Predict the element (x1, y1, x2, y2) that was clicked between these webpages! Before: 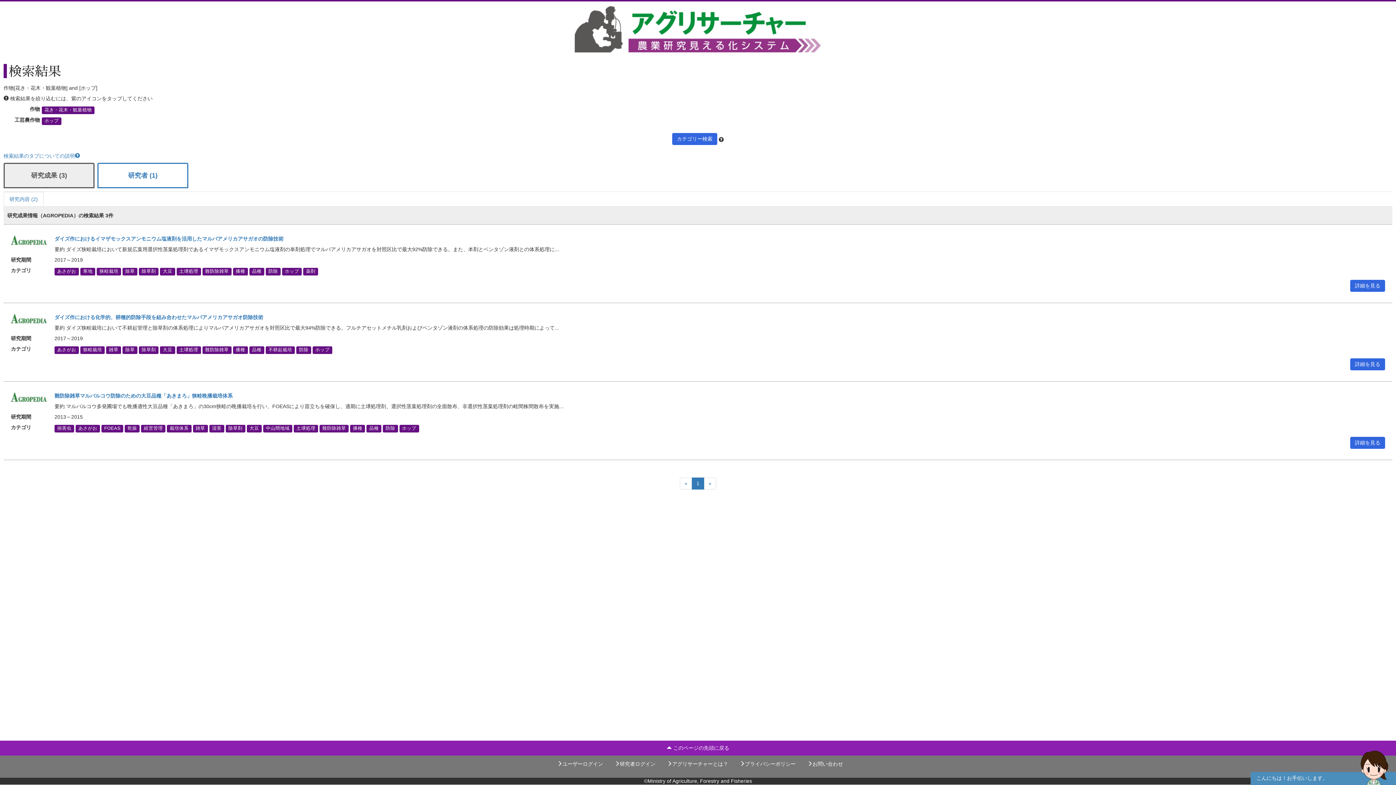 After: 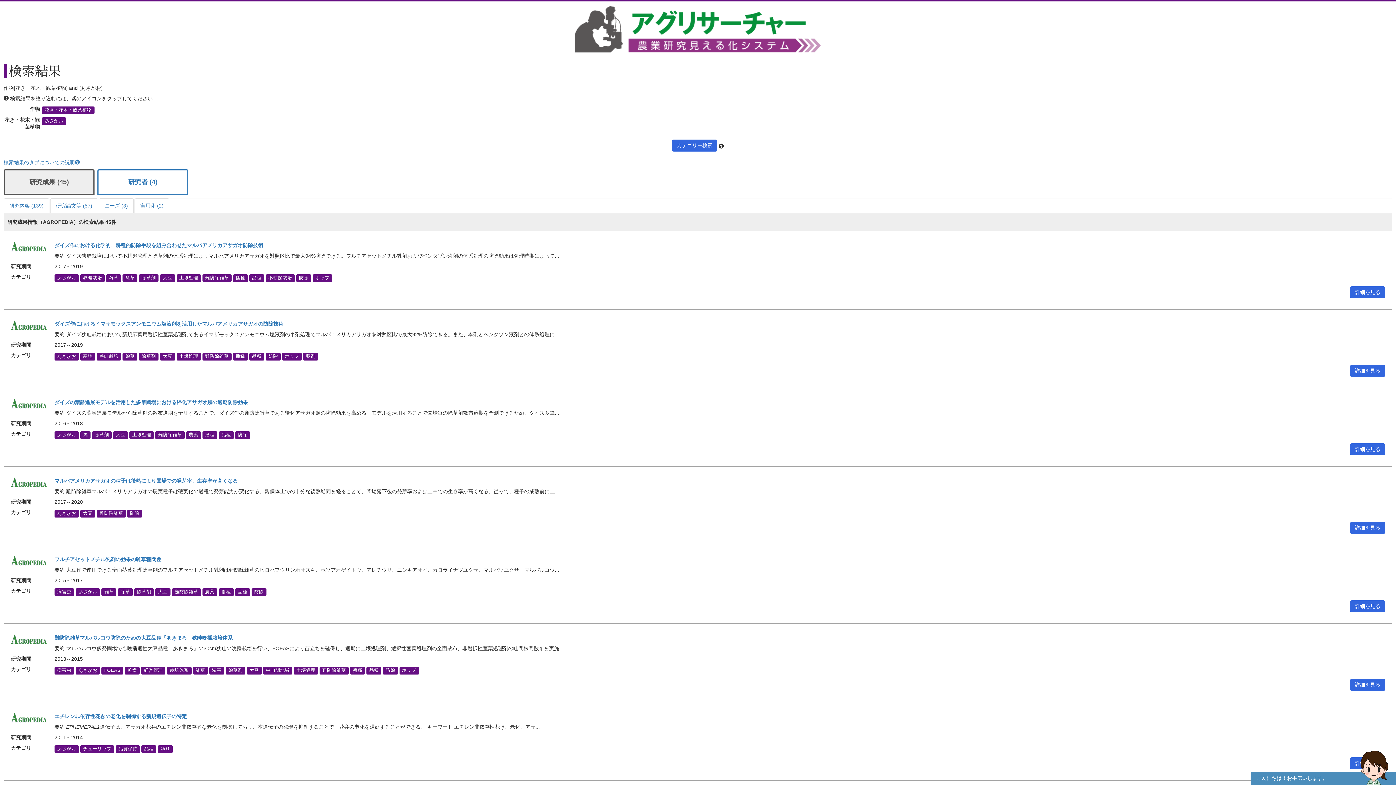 Action: bbox: (54, 346, 78, 354) label: あさがお